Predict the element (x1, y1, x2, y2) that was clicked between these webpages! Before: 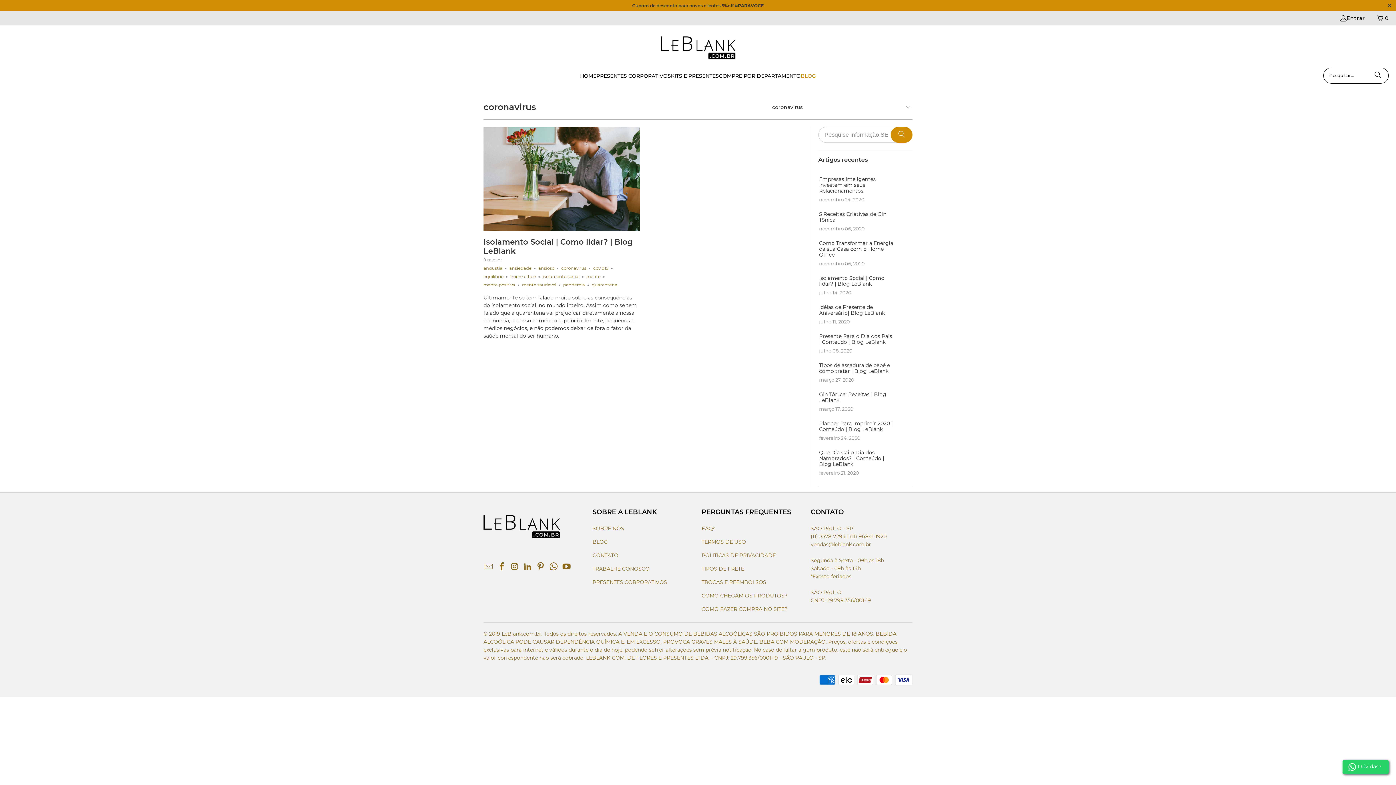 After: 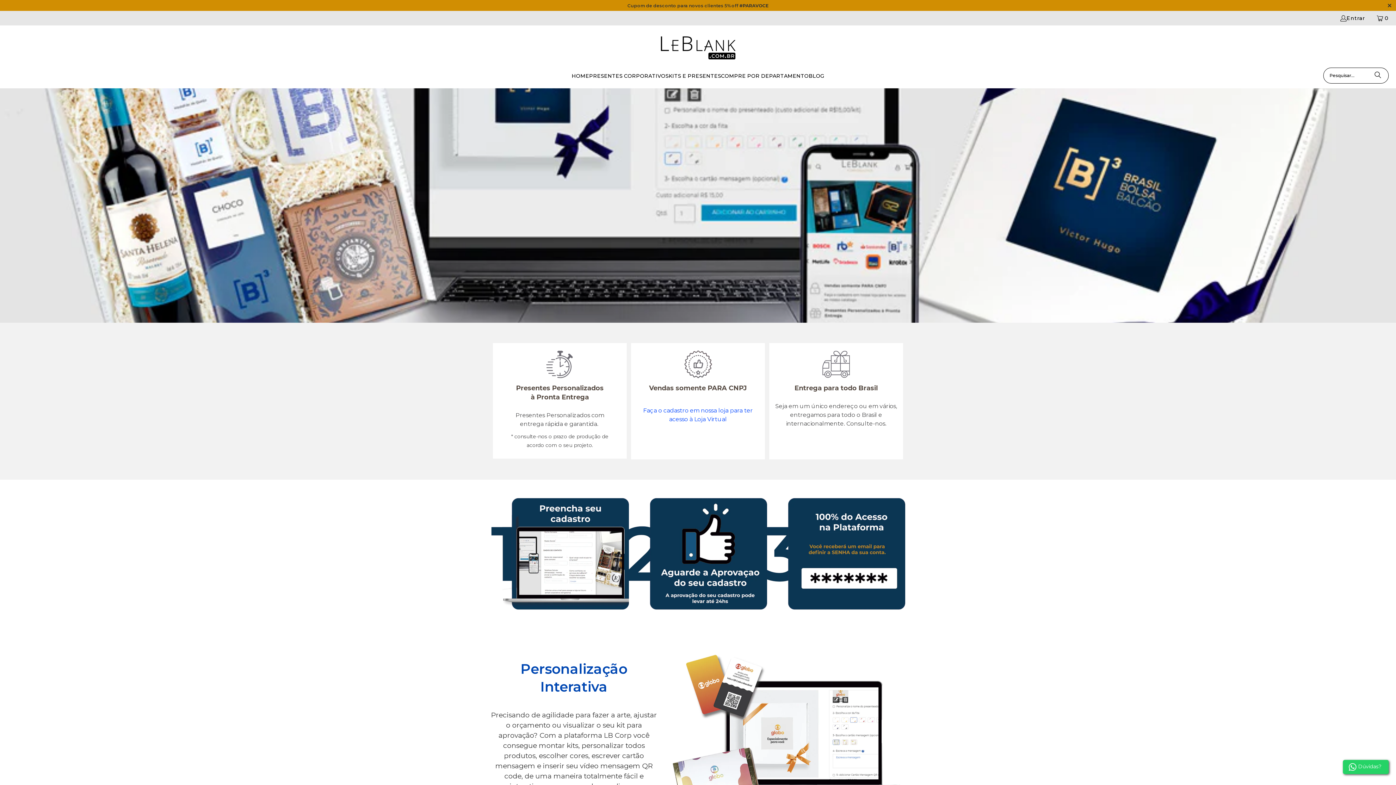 Action: label: PRESENTES CORPORATIVOS bbox: (592, 579, 667, 585)